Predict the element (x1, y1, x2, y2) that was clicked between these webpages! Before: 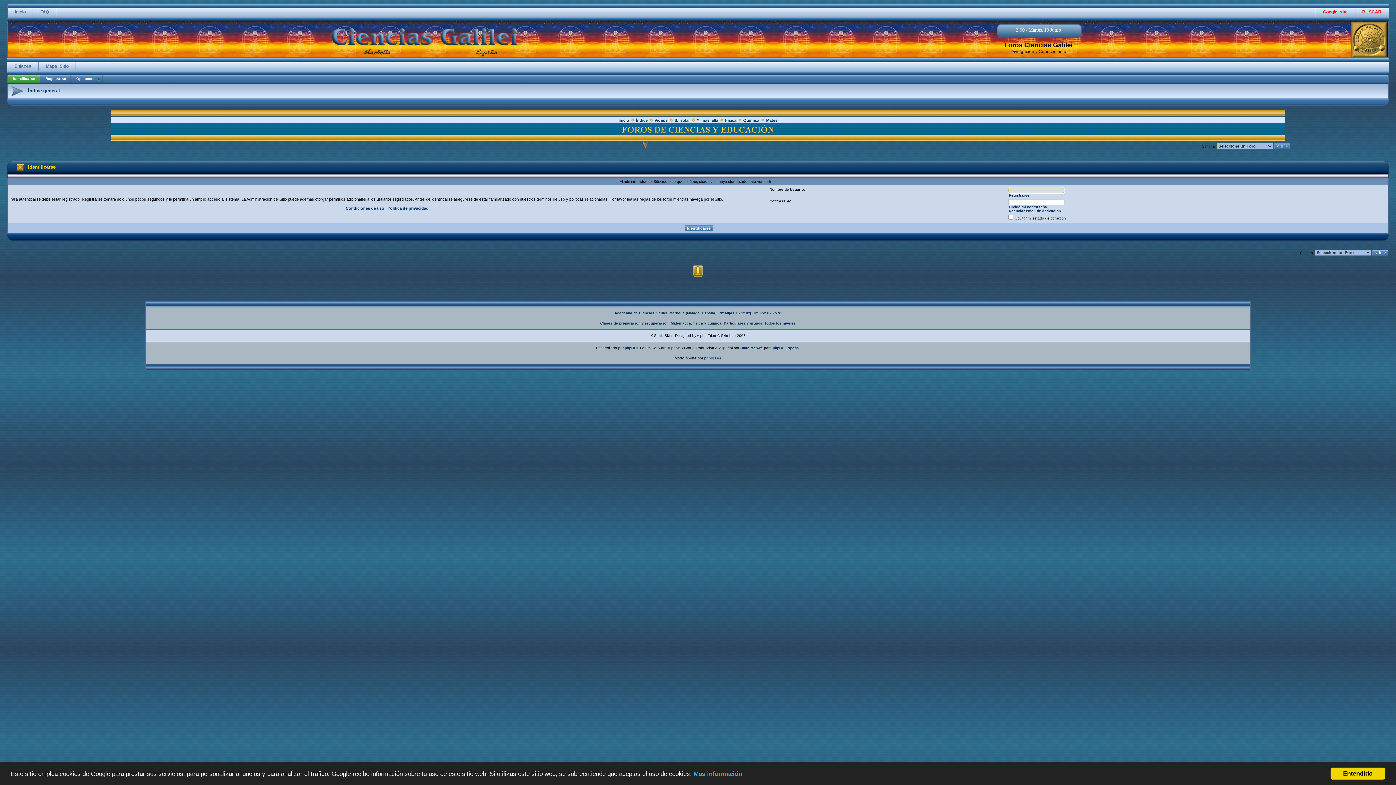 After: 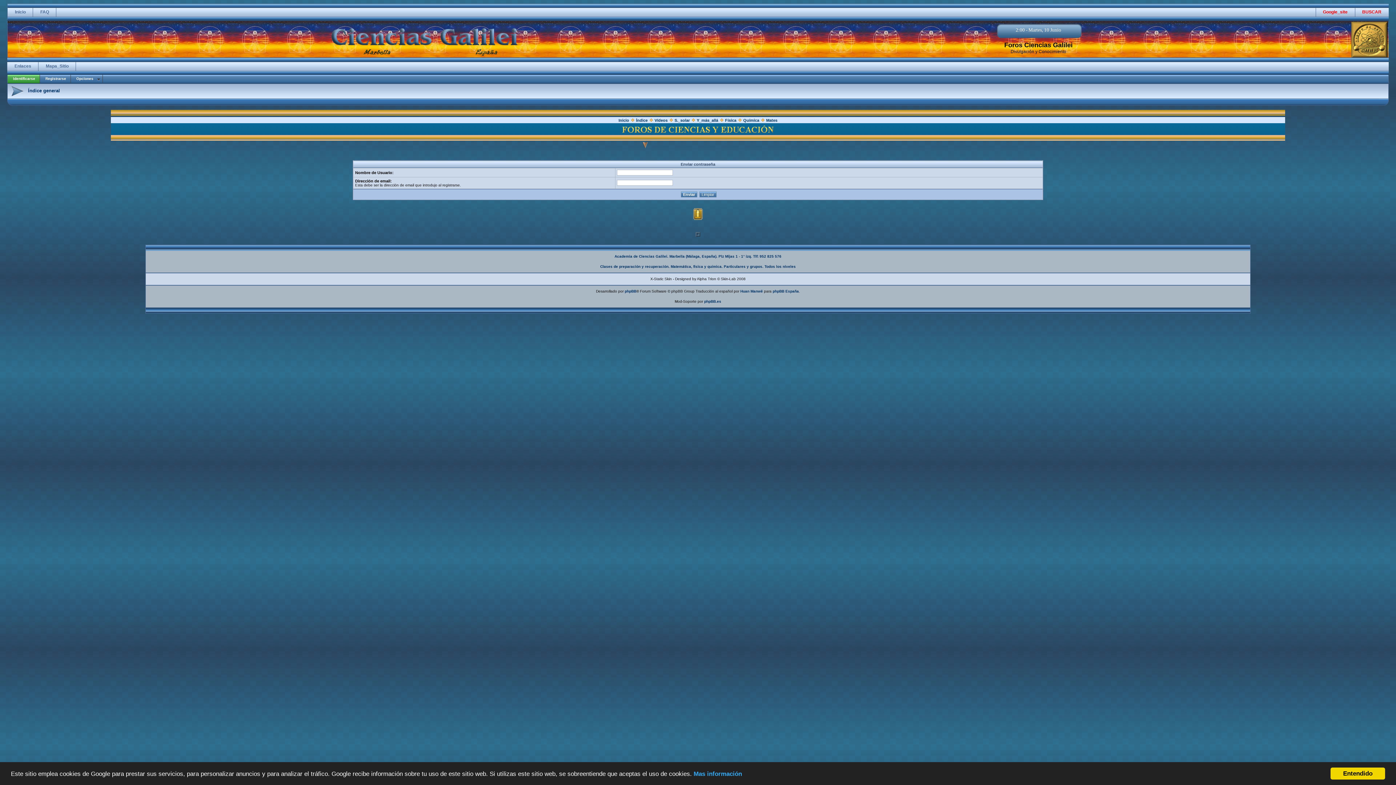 Action: label: Olvidé mi contraseña bbox: (1009, 205, 1047, 209)